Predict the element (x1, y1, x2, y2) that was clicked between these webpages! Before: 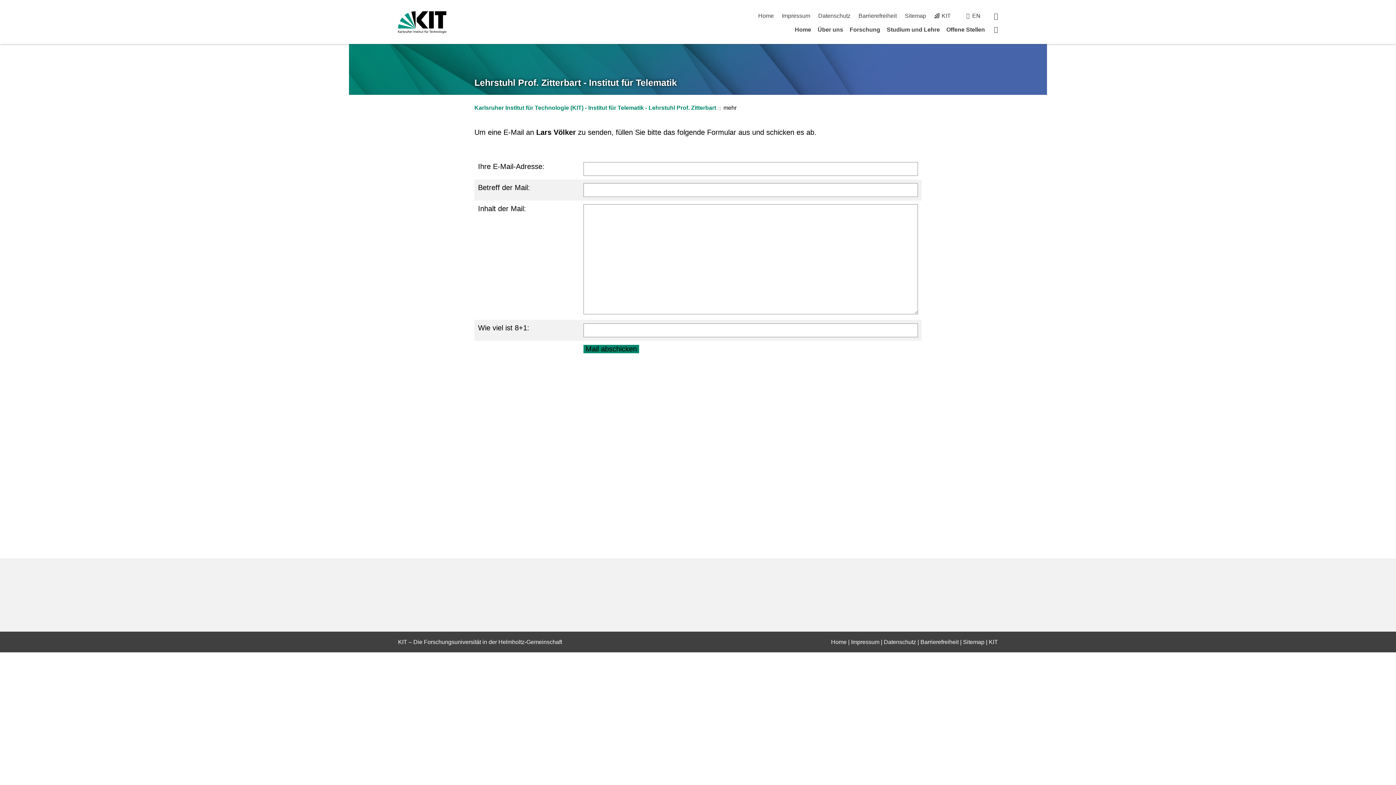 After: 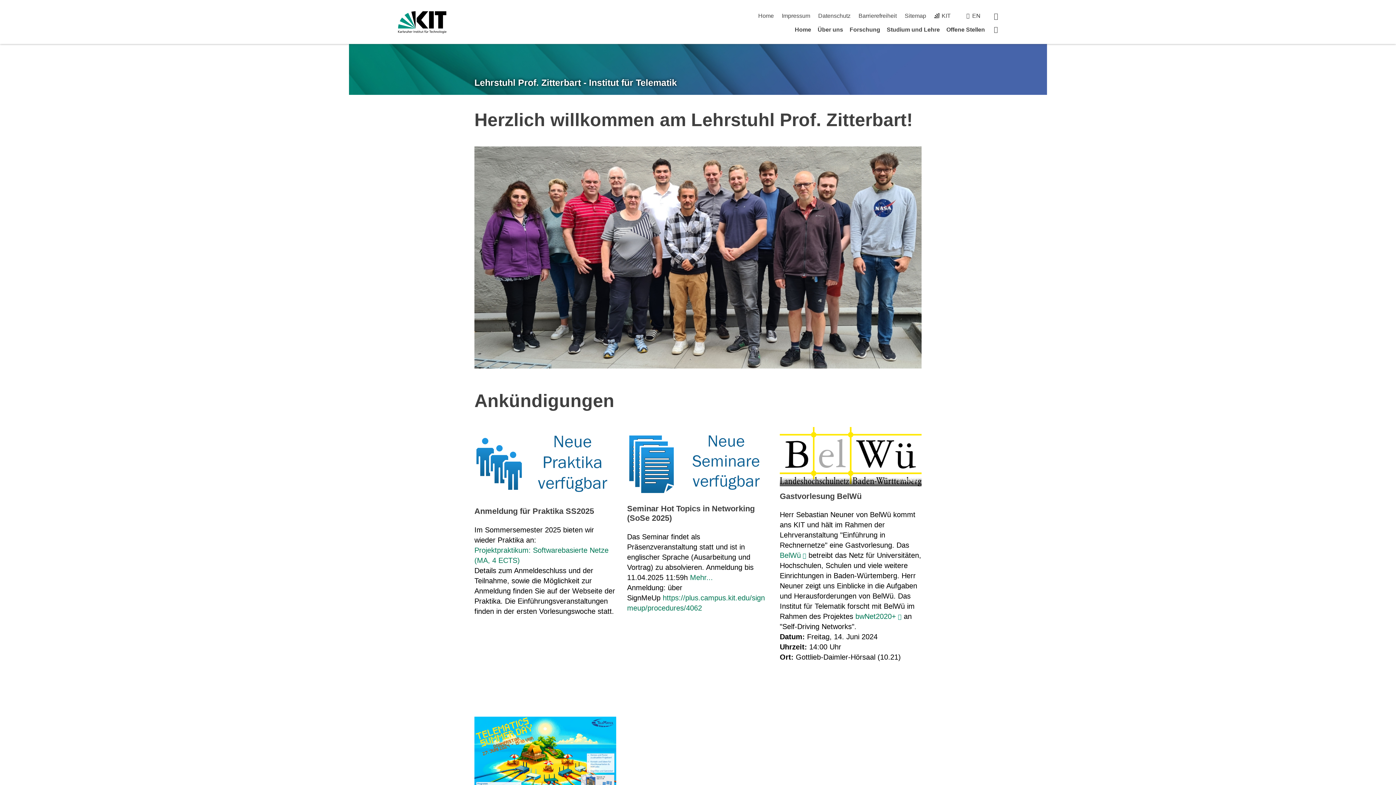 Action: label: Home bbox: (758, 12, 774, 18)